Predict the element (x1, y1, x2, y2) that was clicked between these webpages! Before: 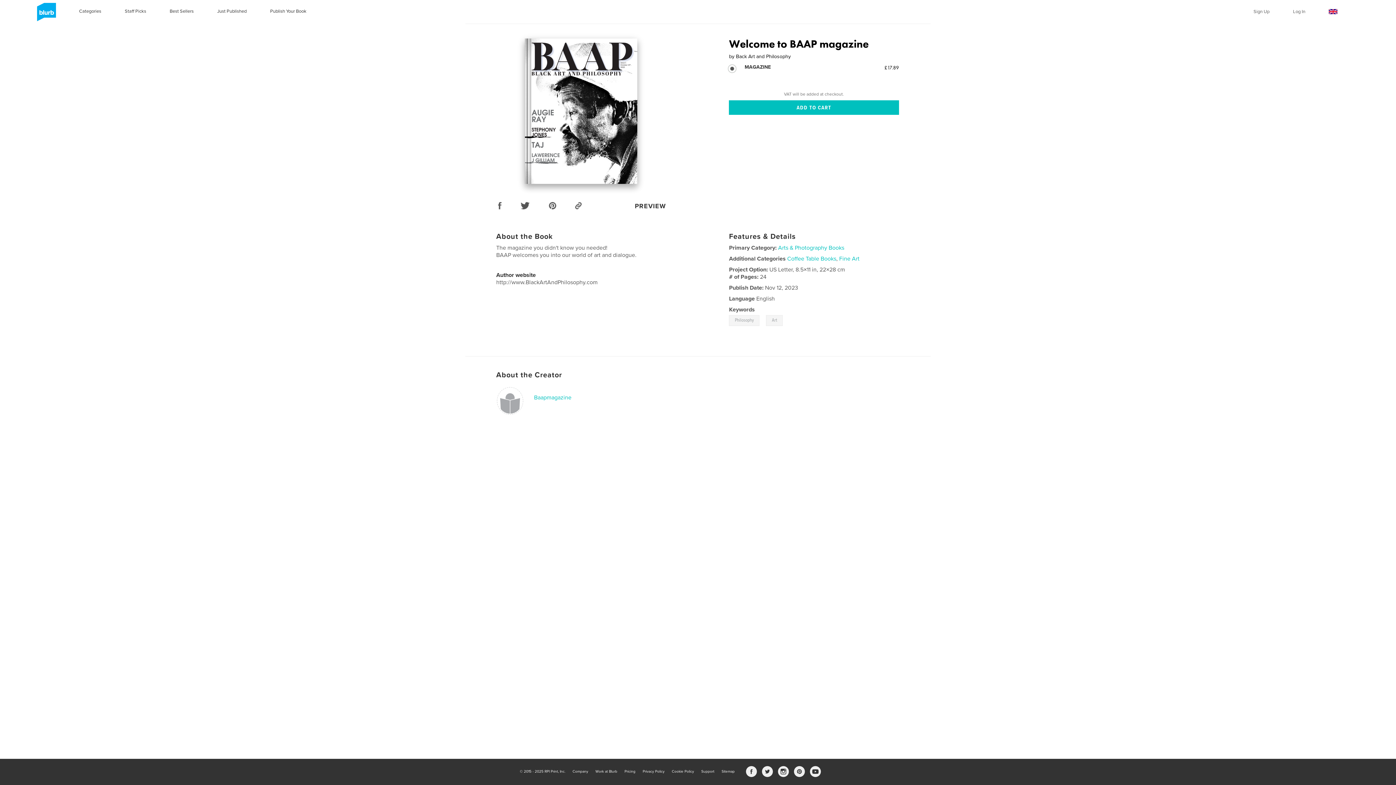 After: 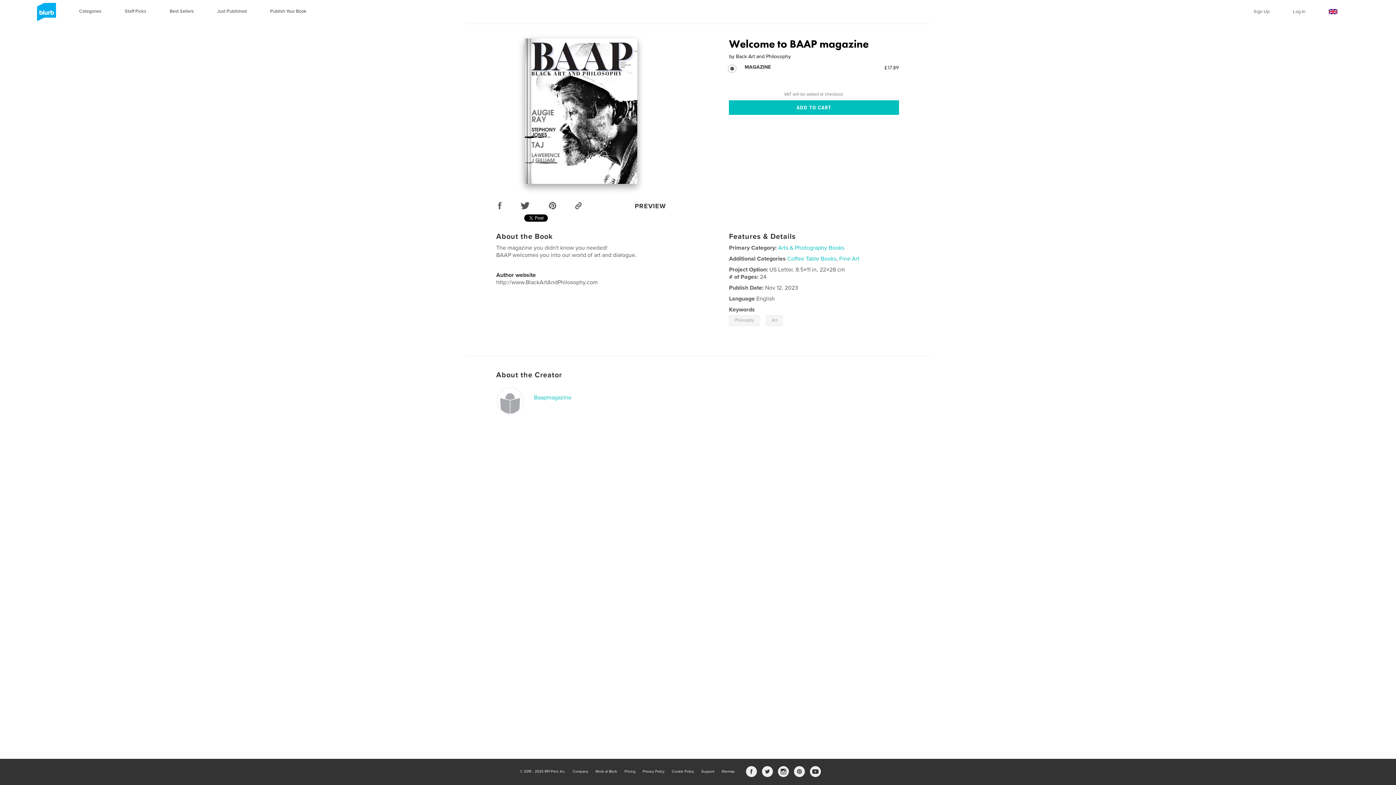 Action: bbox: (519, 198, 531, 212)